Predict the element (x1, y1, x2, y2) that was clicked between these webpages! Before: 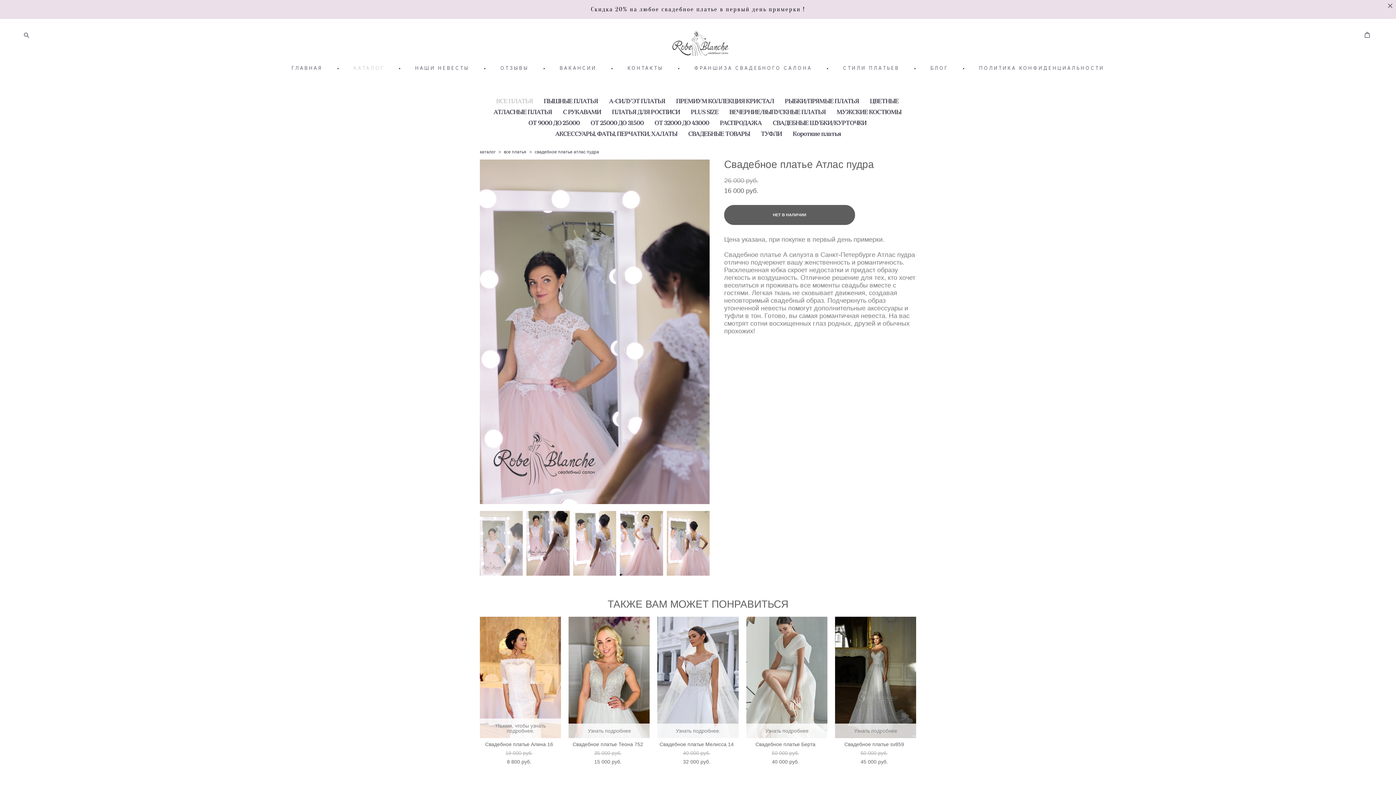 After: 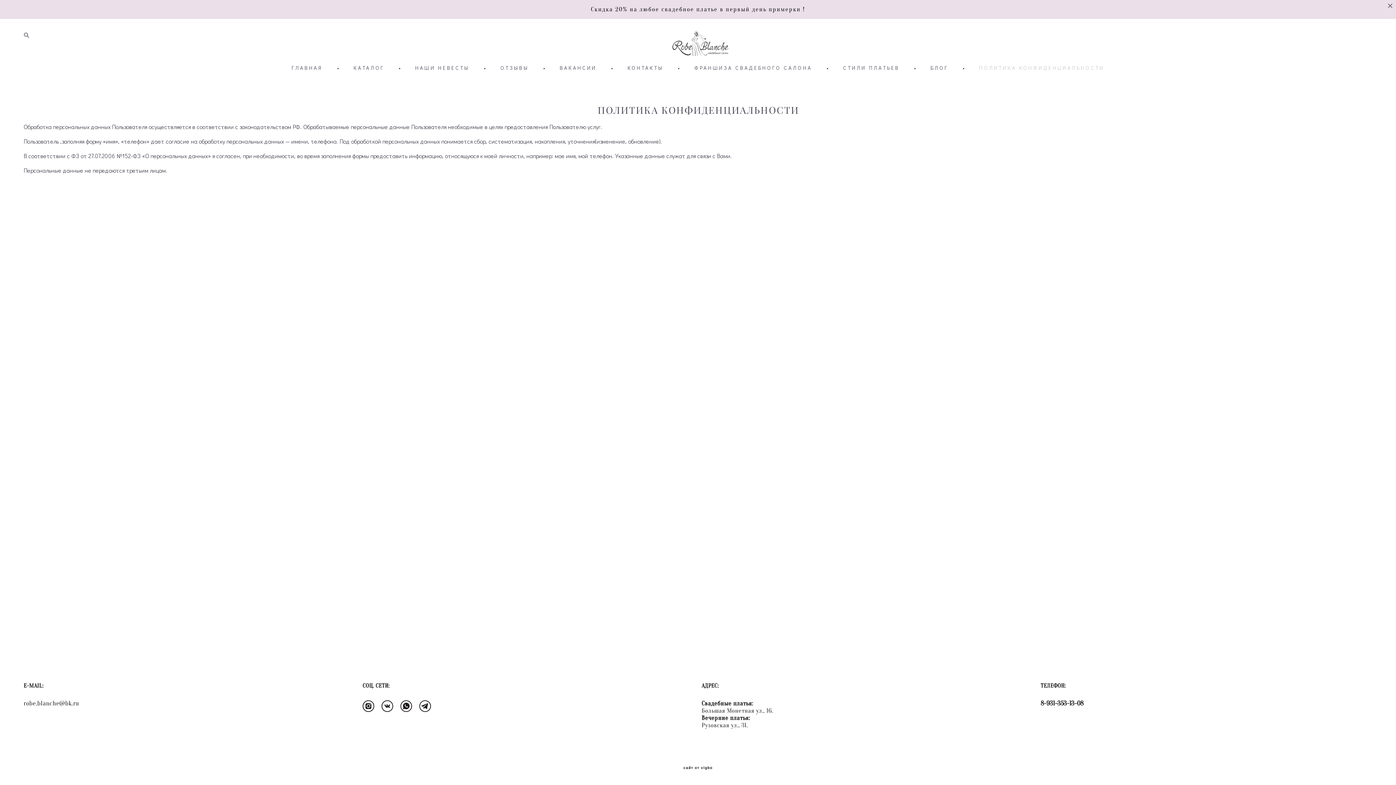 Action: bbox: (979, 65, 1104, 70) label: ПОЛИТИКА КОНФИДЕНЦИАЛЬНОСТИ